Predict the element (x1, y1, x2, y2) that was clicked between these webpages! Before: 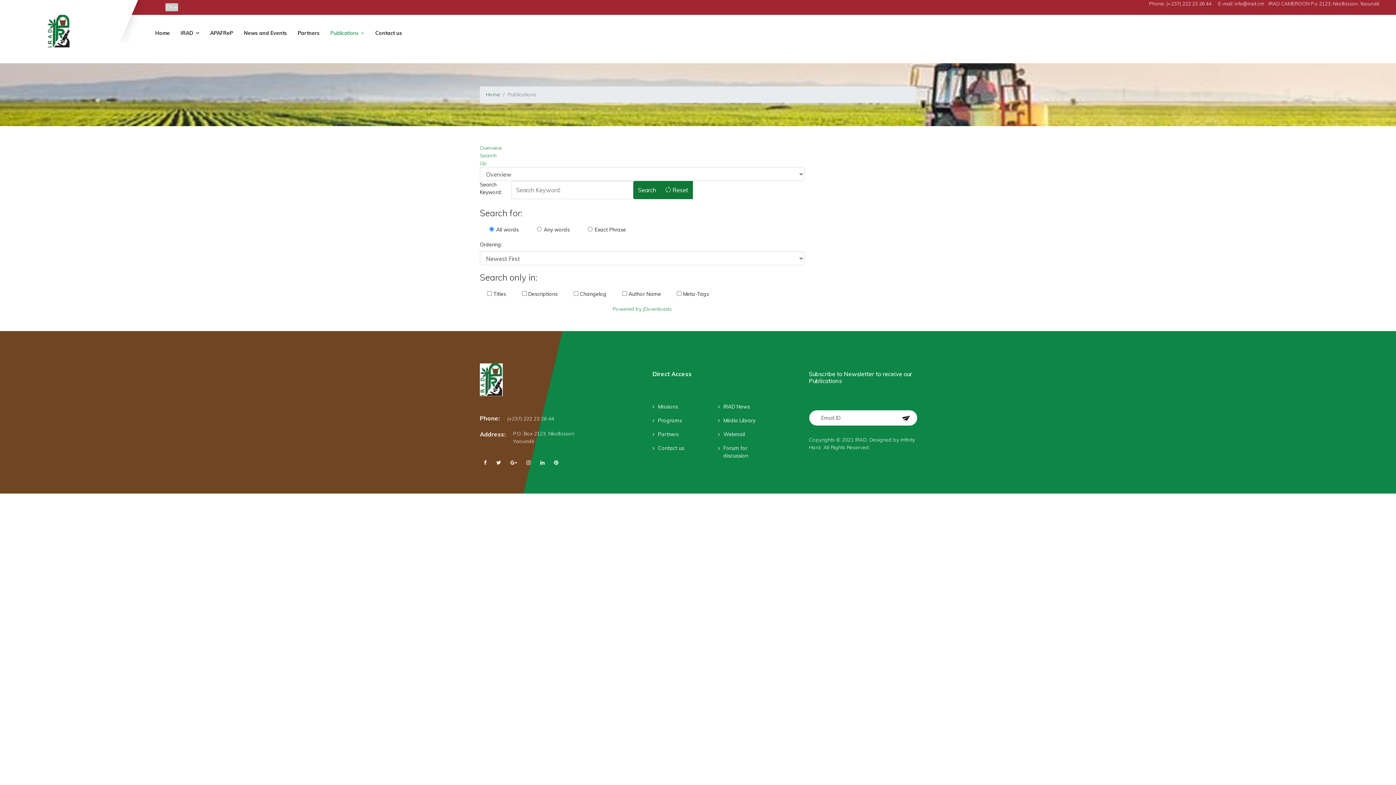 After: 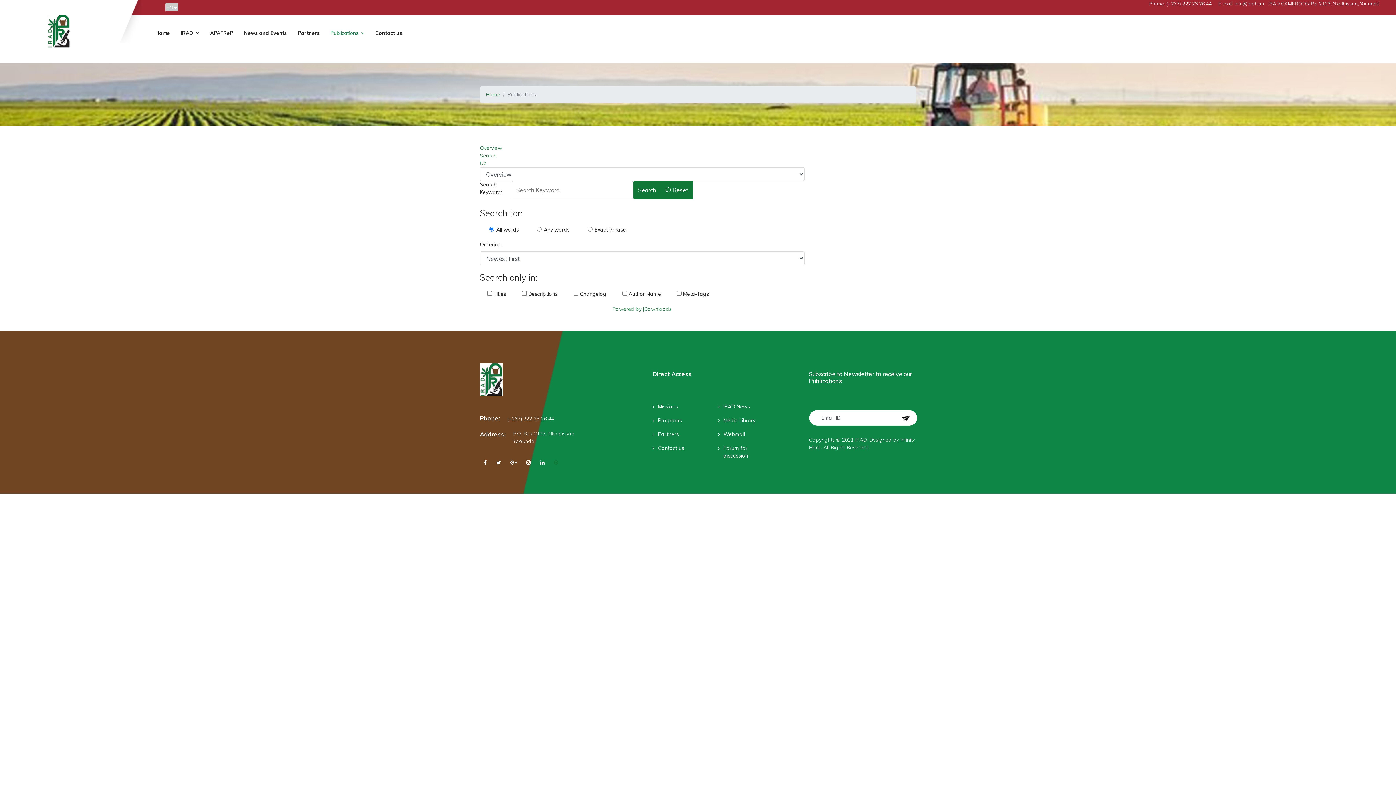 Action: bbox: (554, 459, 558, 466)